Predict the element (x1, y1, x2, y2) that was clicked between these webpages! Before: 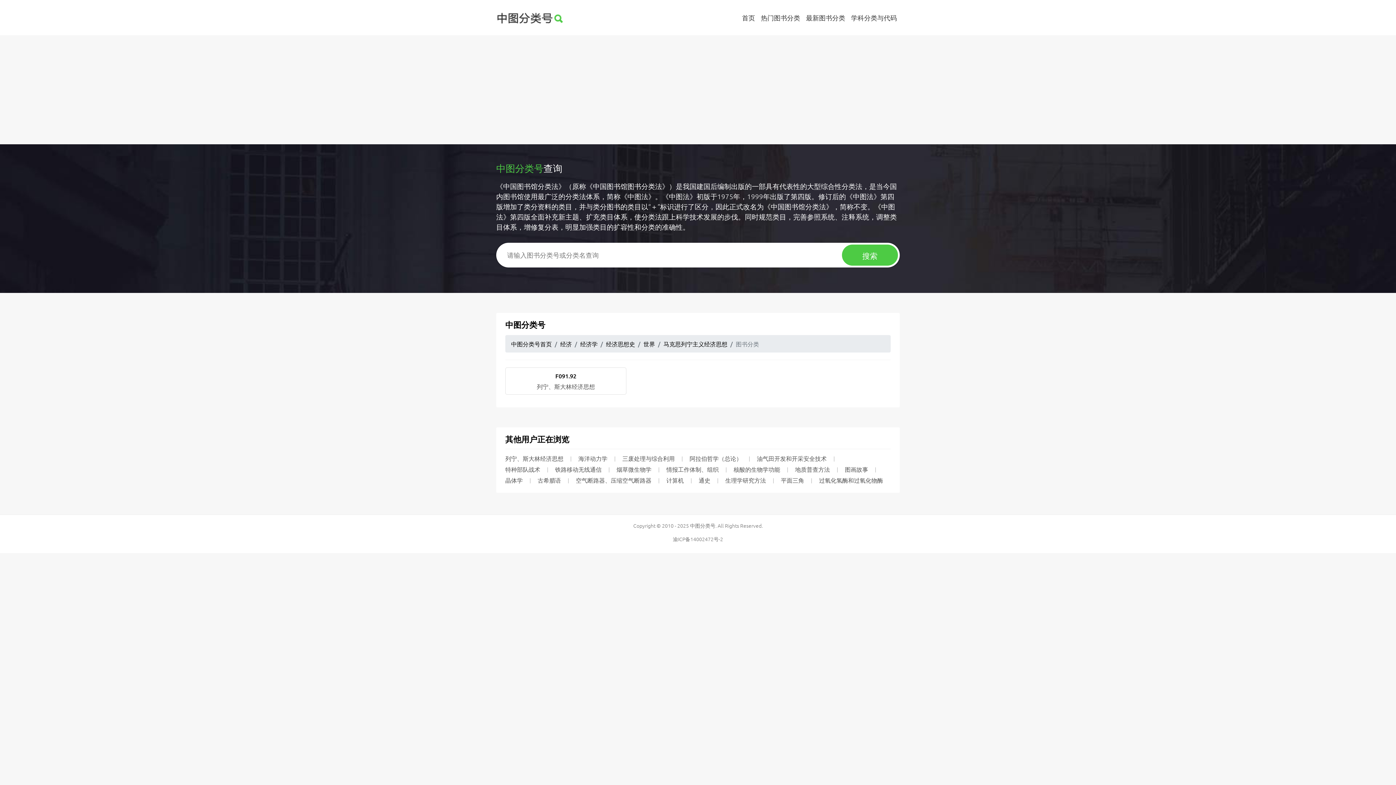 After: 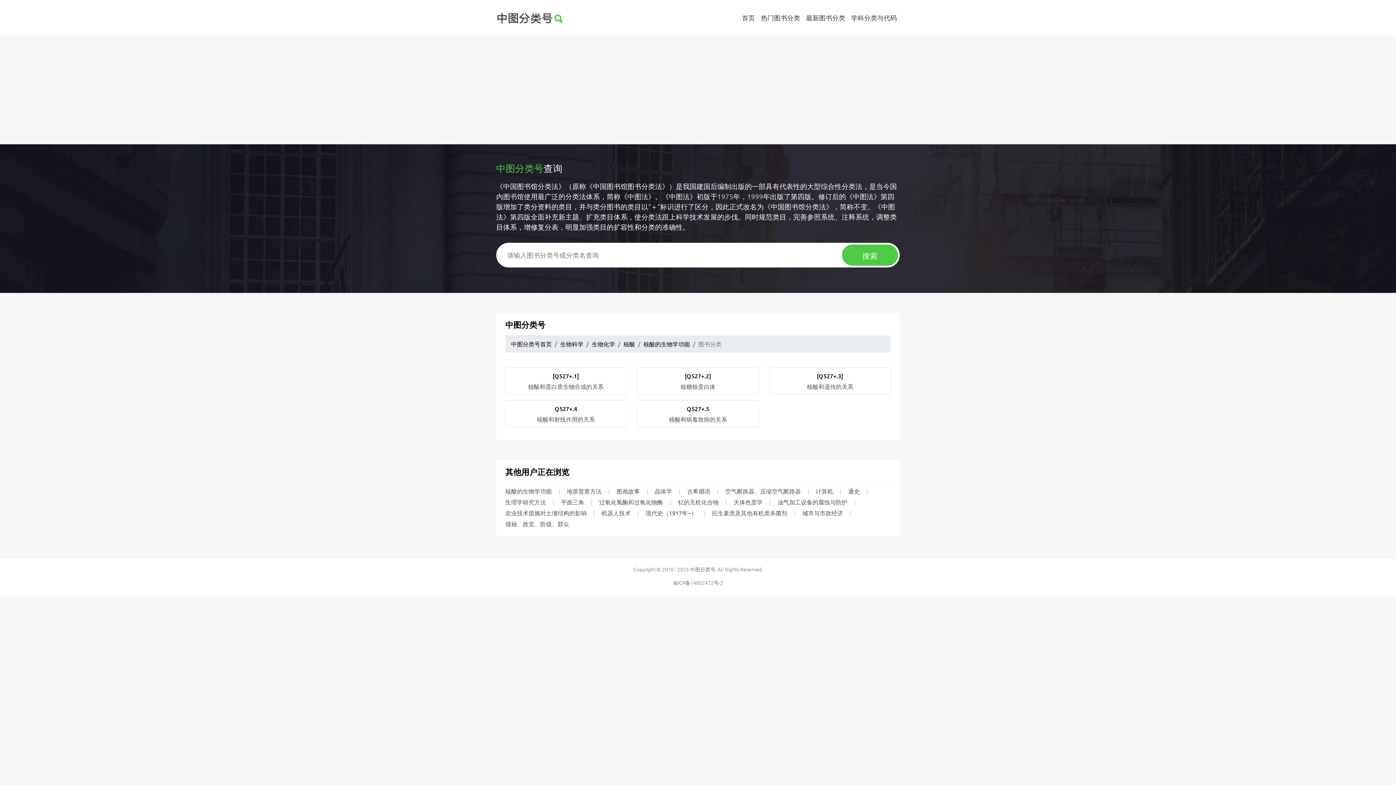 Action: bbox: (733, 465, 788, 473) label: 核酸的生物学功能